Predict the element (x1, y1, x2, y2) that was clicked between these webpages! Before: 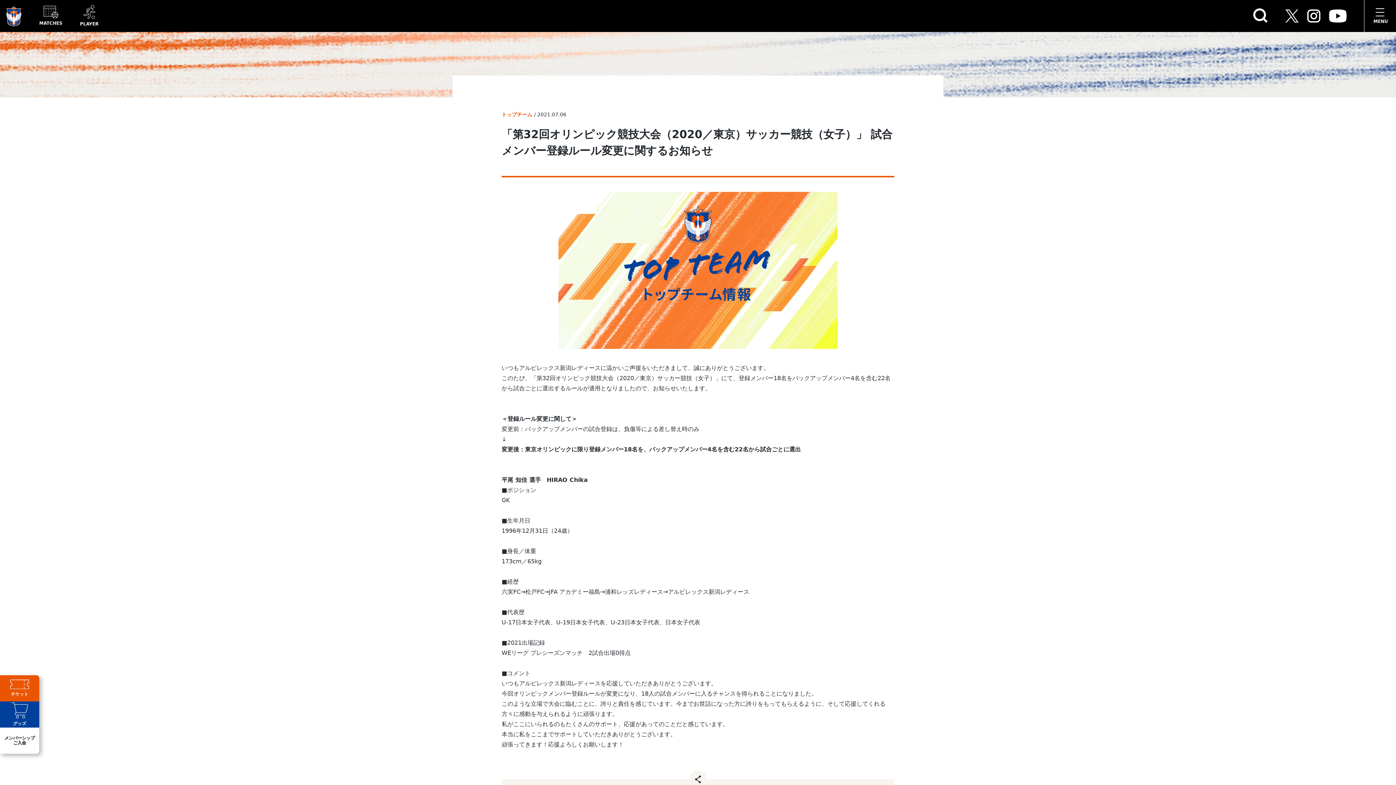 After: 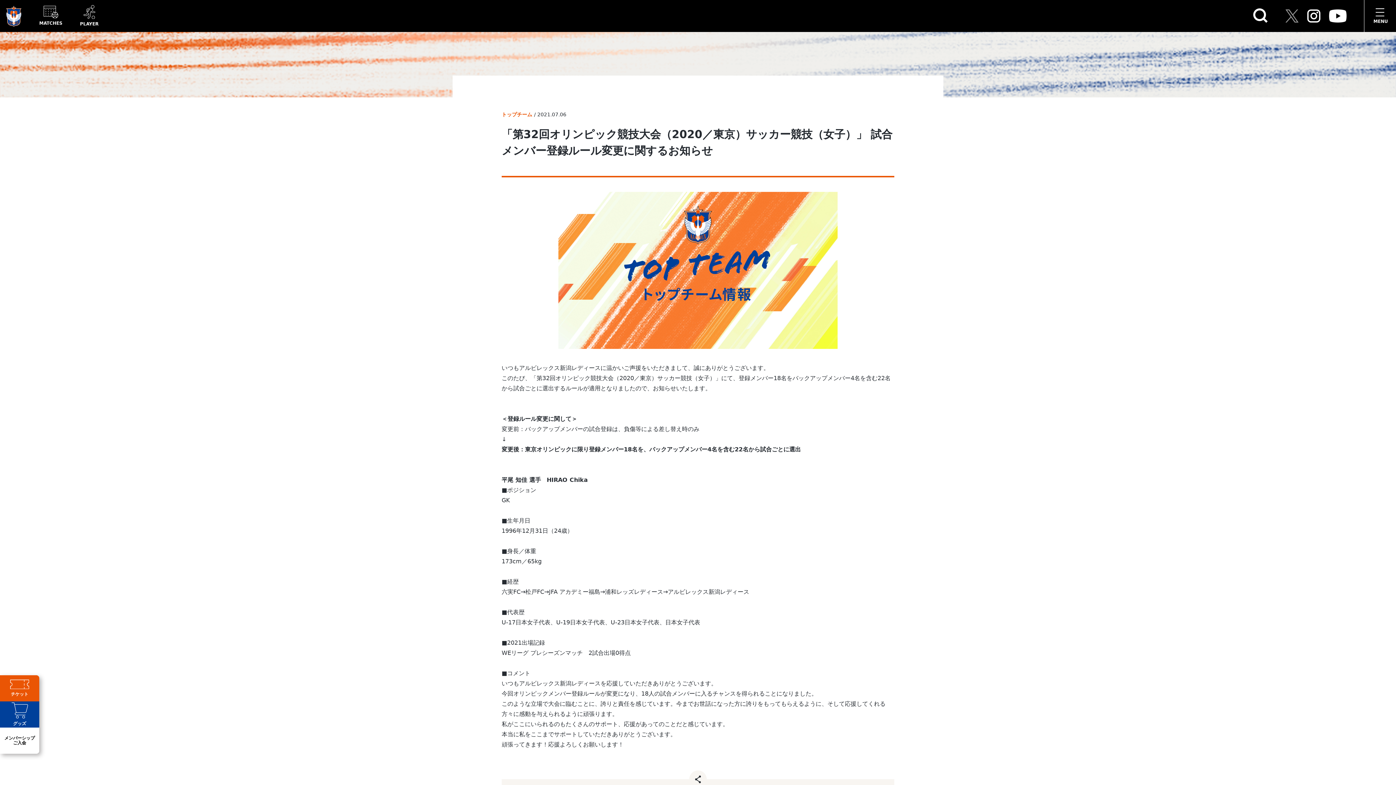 Action: bbox: (1285, 9, 1298, 22)